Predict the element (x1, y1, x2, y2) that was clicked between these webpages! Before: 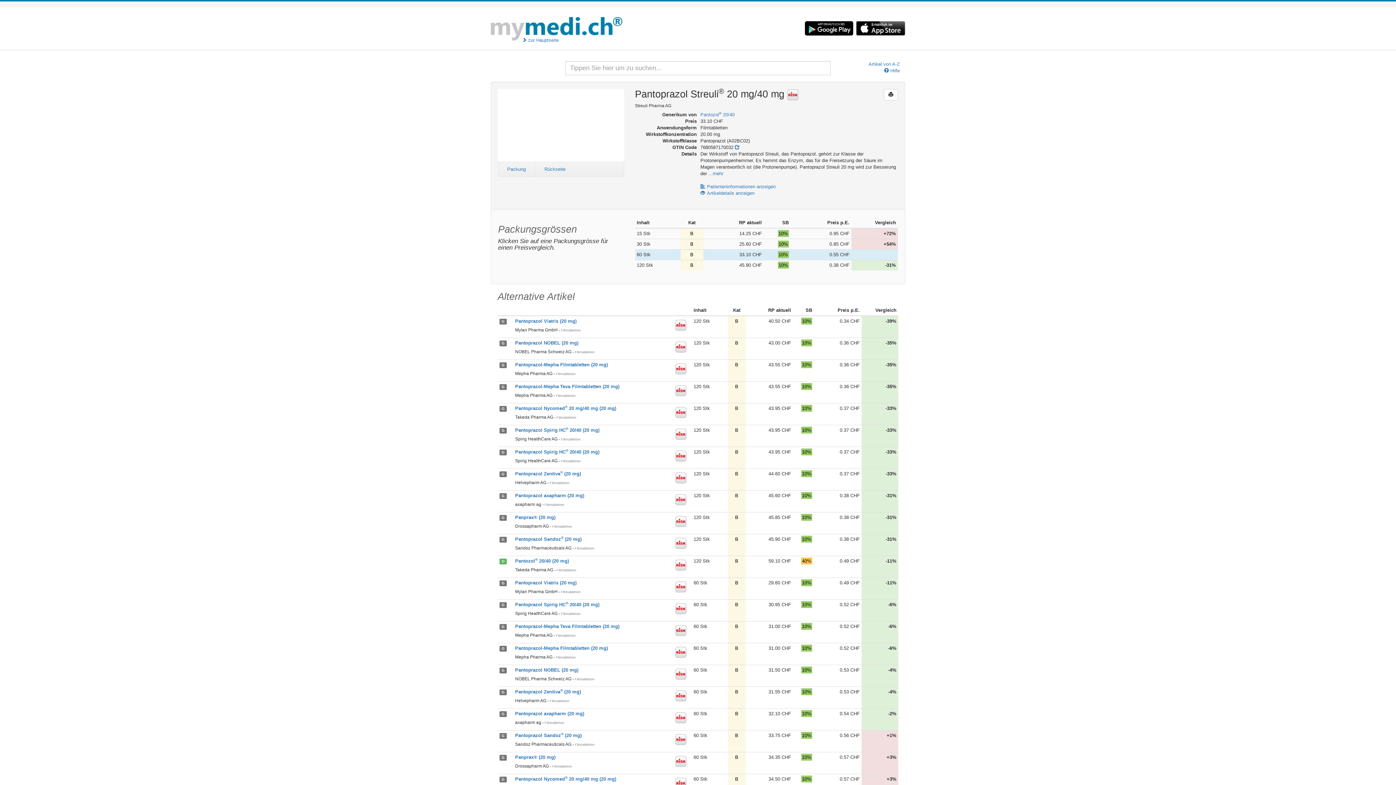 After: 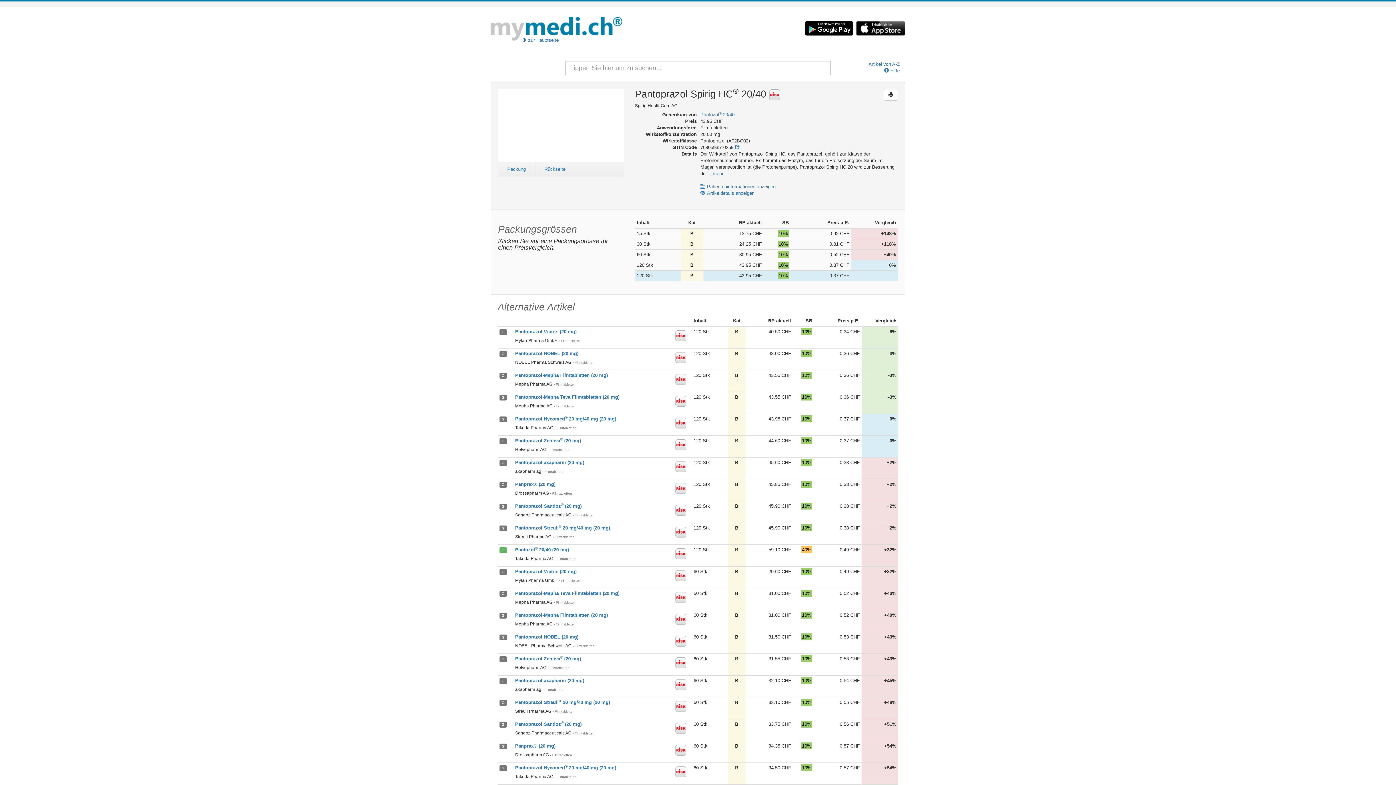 Action: bbox: (515, 427, 599, 433) label: Pantoprazol Spirig HC® 20/40 (20 mg)